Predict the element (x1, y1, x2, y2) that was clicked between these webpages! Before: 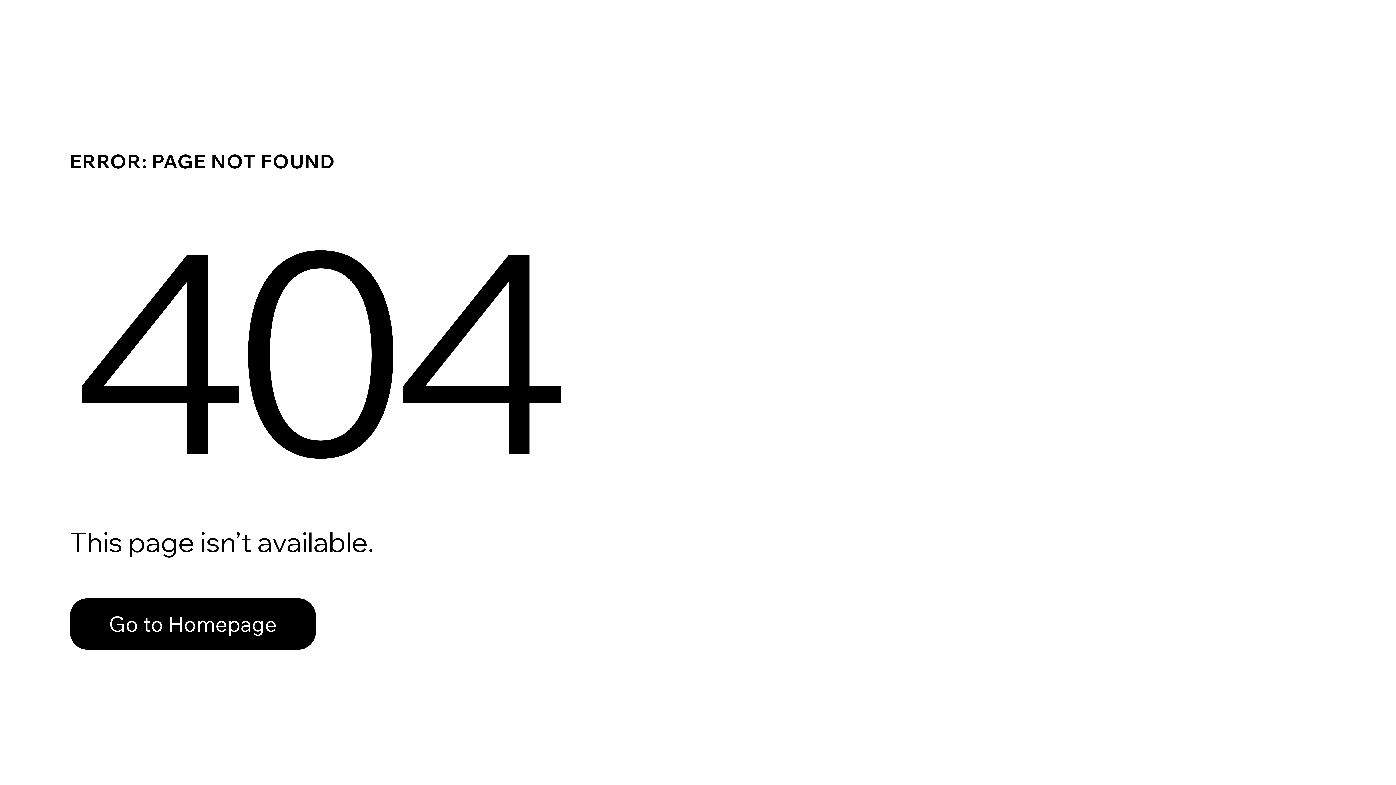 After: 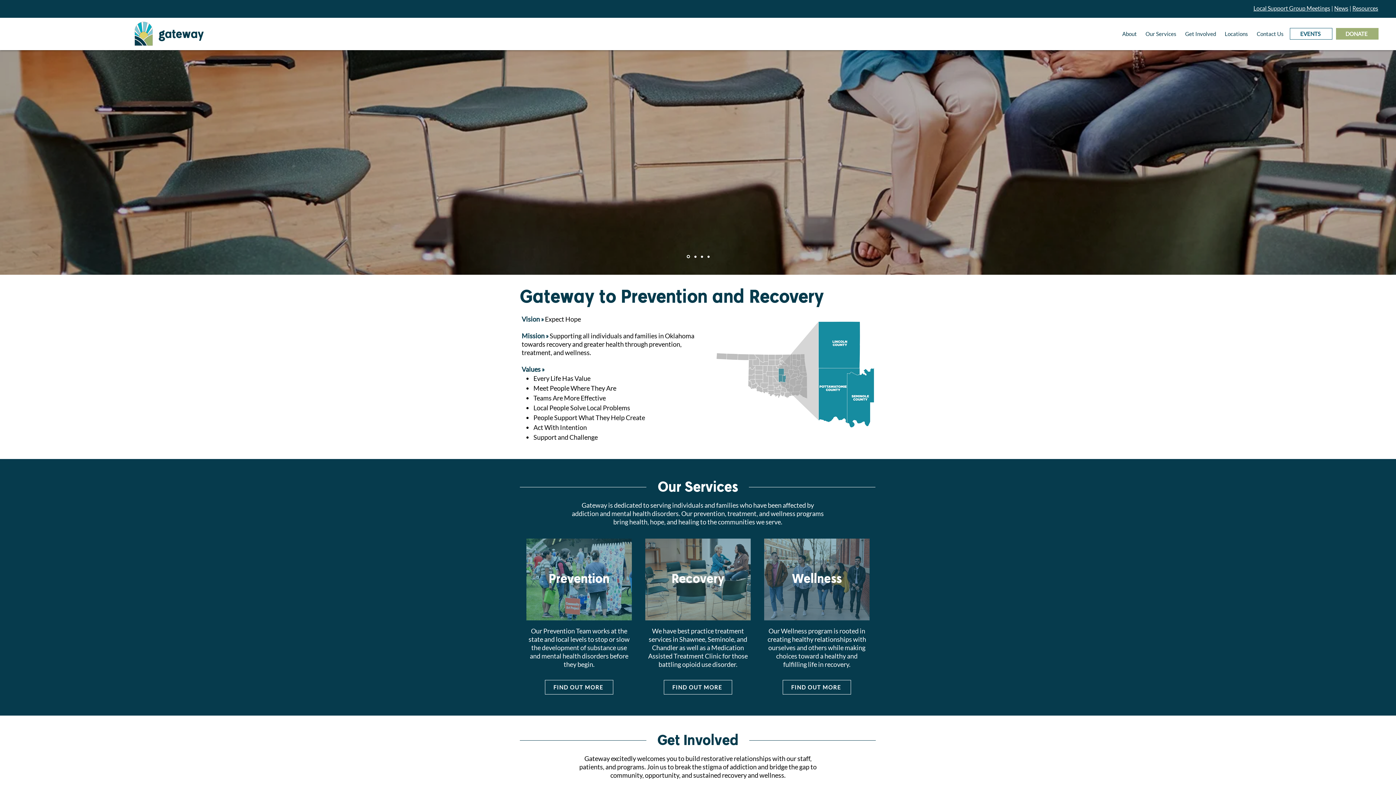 Action: bbox: (69, 582, 768, 659) label: Go to Homepage